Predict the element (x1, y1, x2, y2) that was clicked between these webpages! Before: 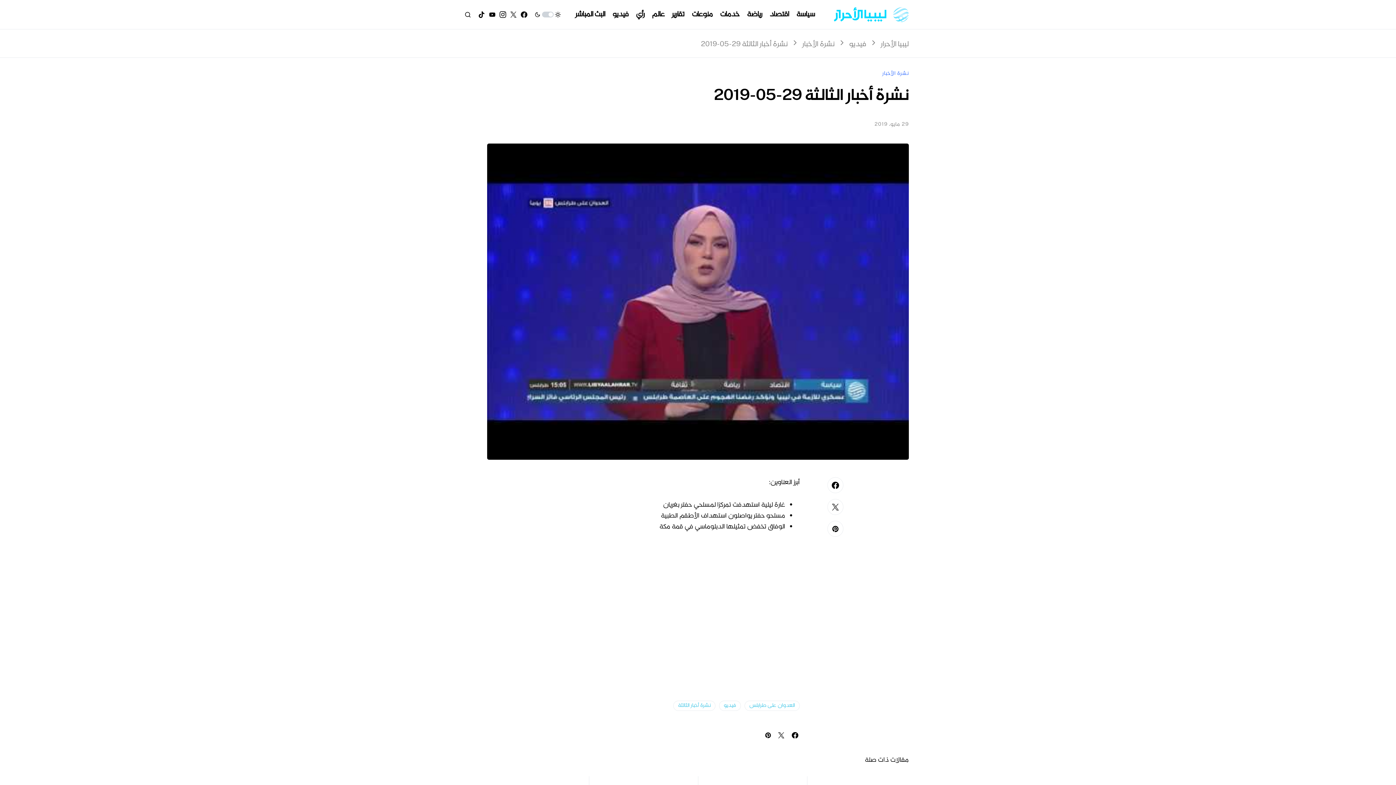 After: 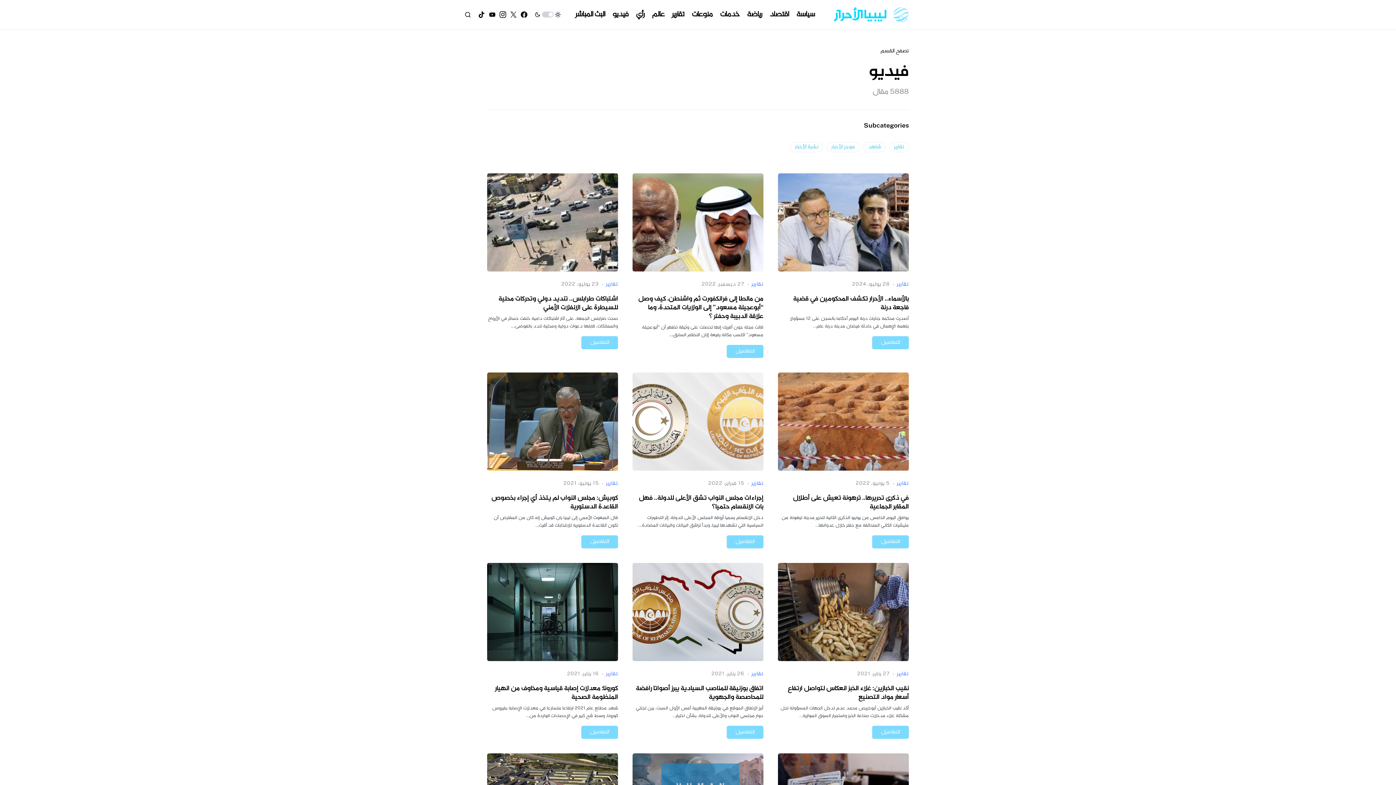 Action: label: فيديو bbox: (849, 38, 866, 50)